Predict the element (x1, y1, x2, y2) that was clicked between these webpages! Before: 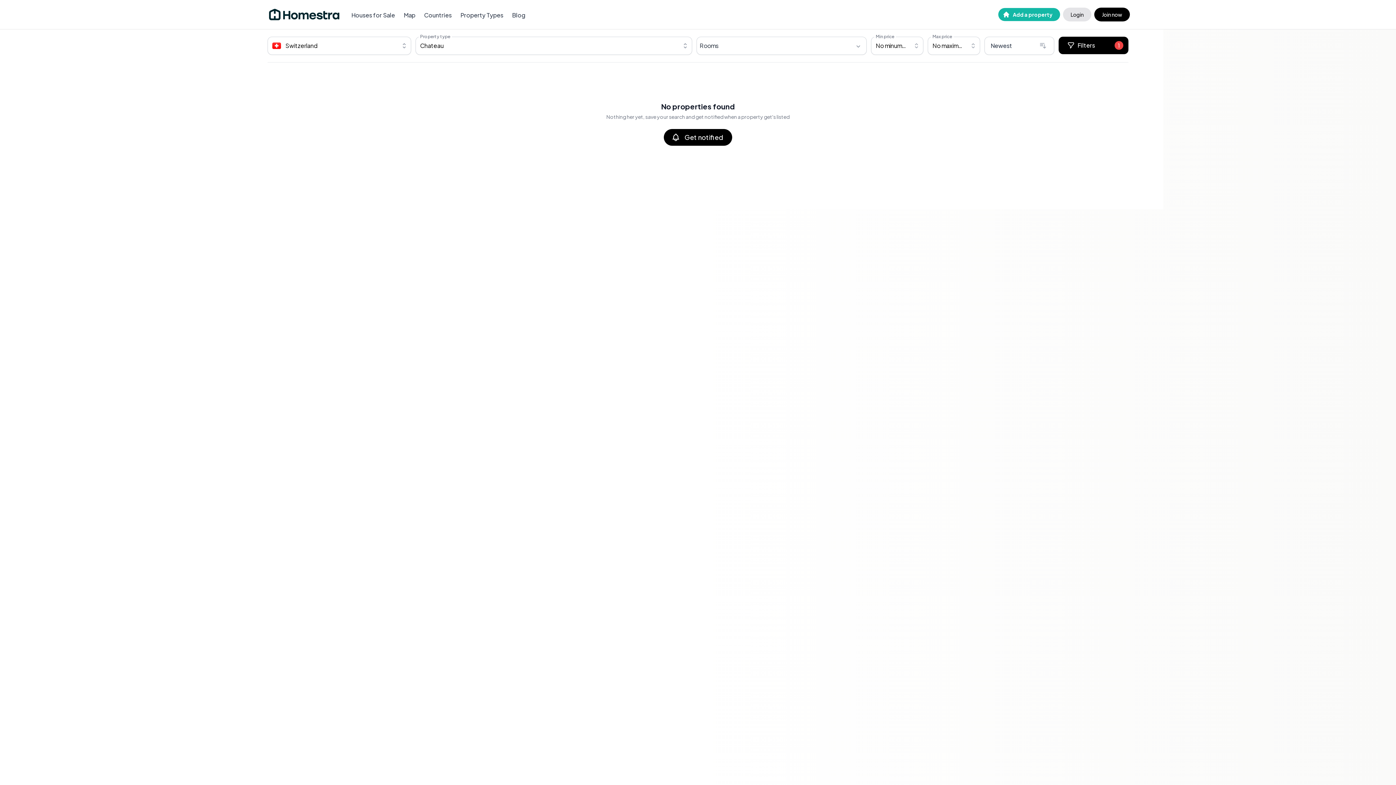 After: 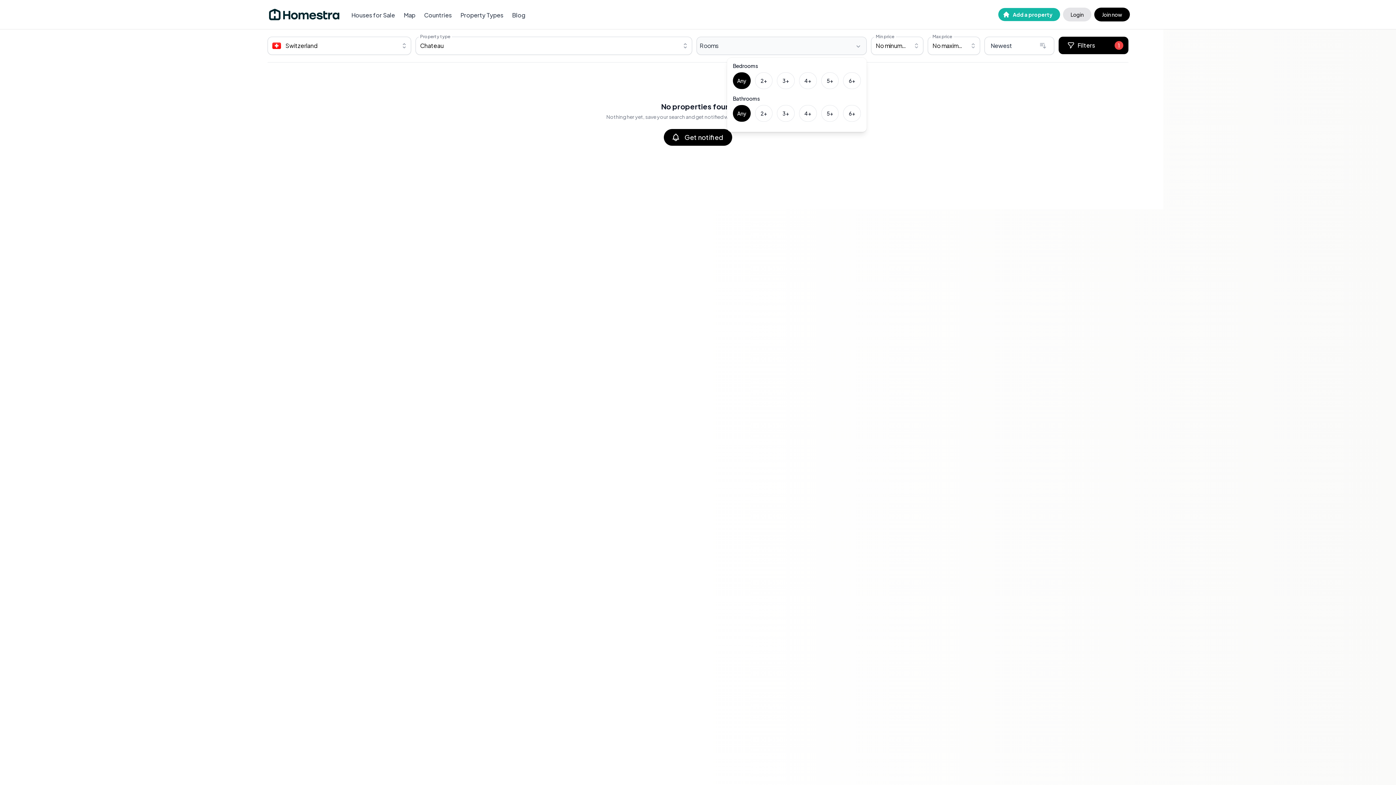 Action: bbox: (696, 36, 866, 54) label: Rooms